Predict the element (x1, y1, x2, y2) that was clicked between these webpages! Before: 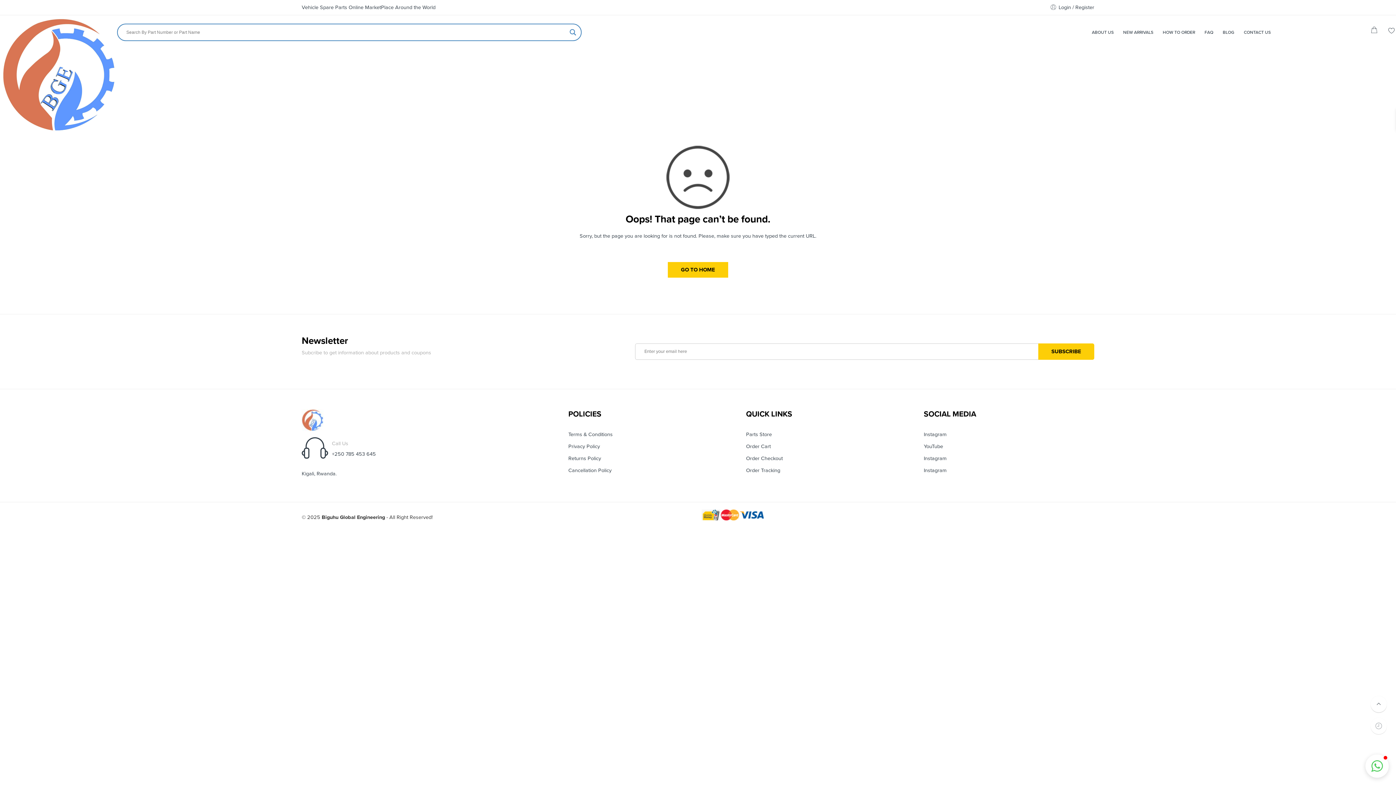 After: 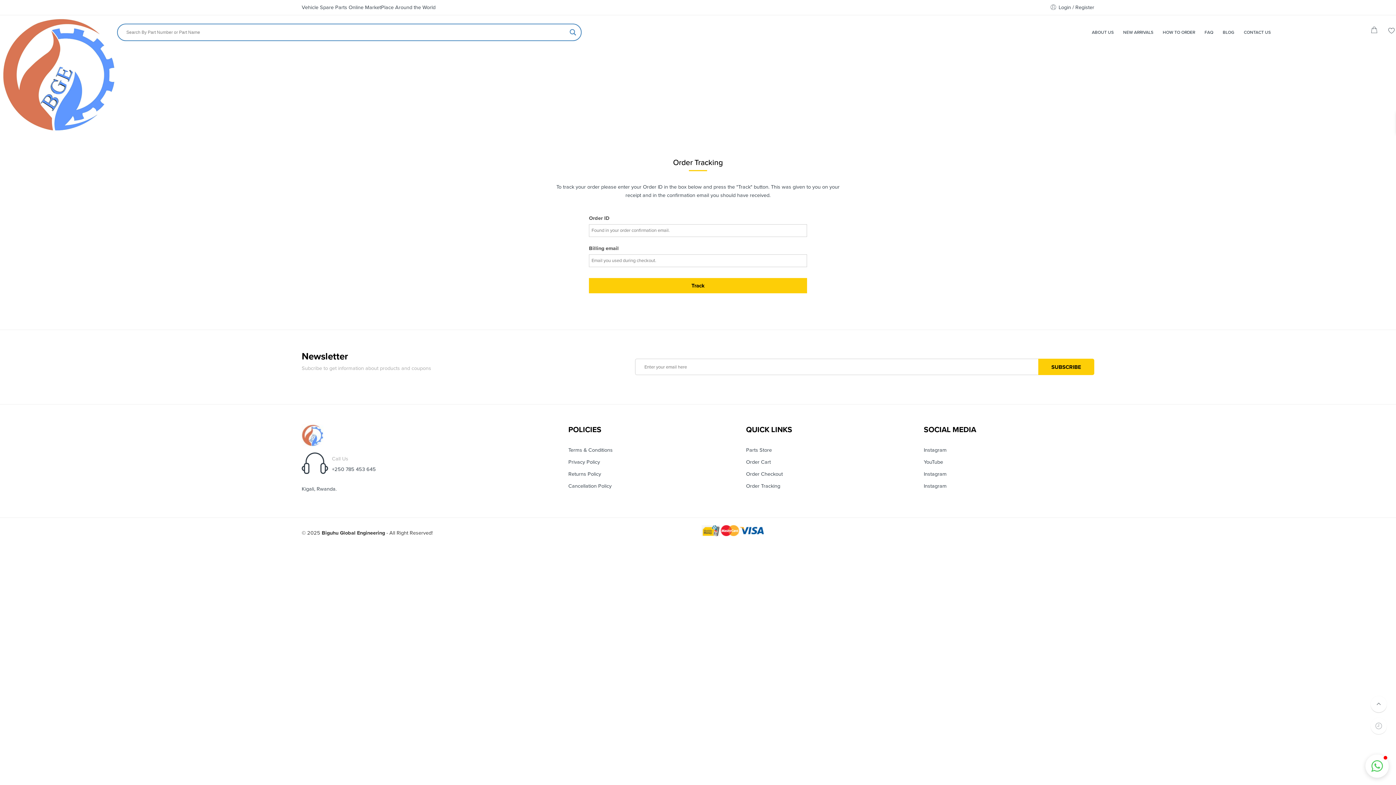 Action: label: Order Tracking bbox: (746, 464, 916, 476)